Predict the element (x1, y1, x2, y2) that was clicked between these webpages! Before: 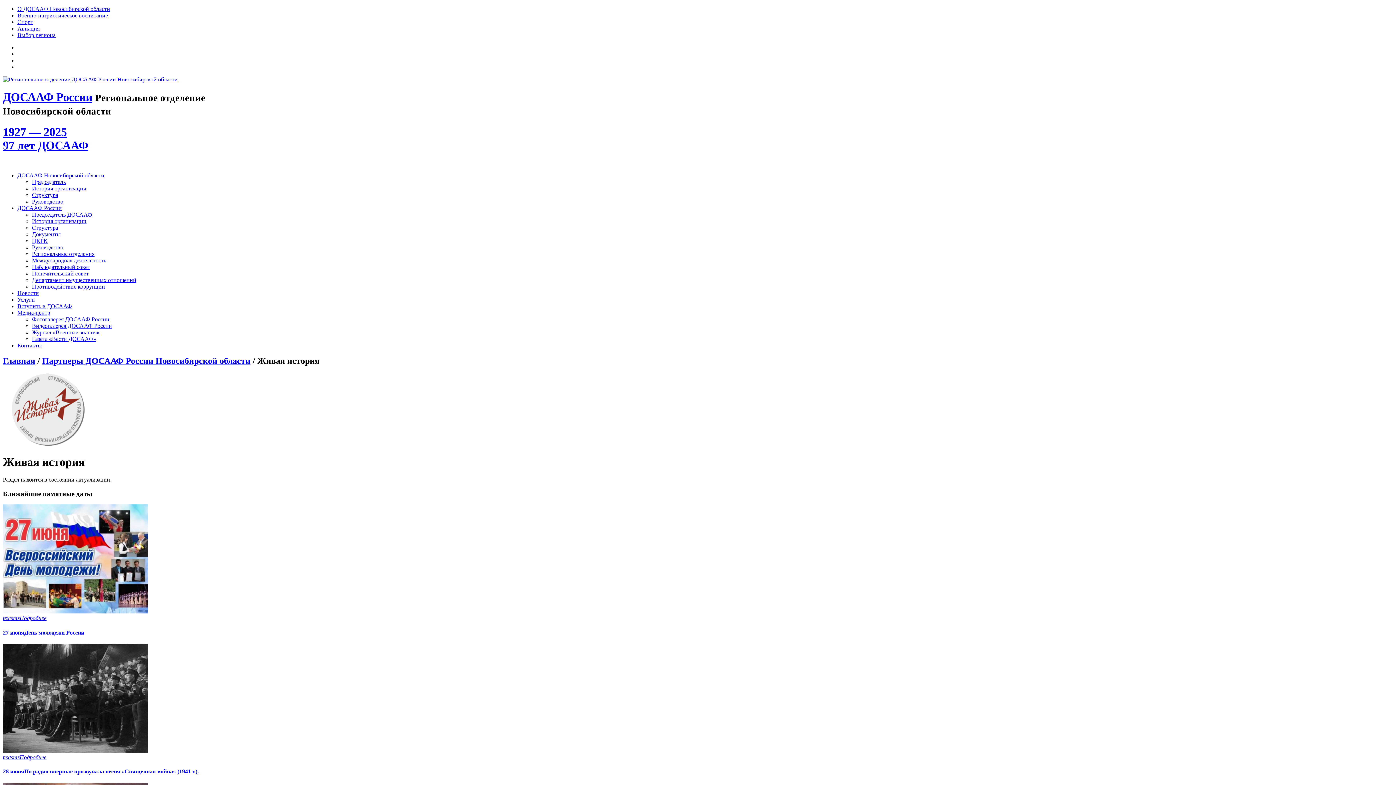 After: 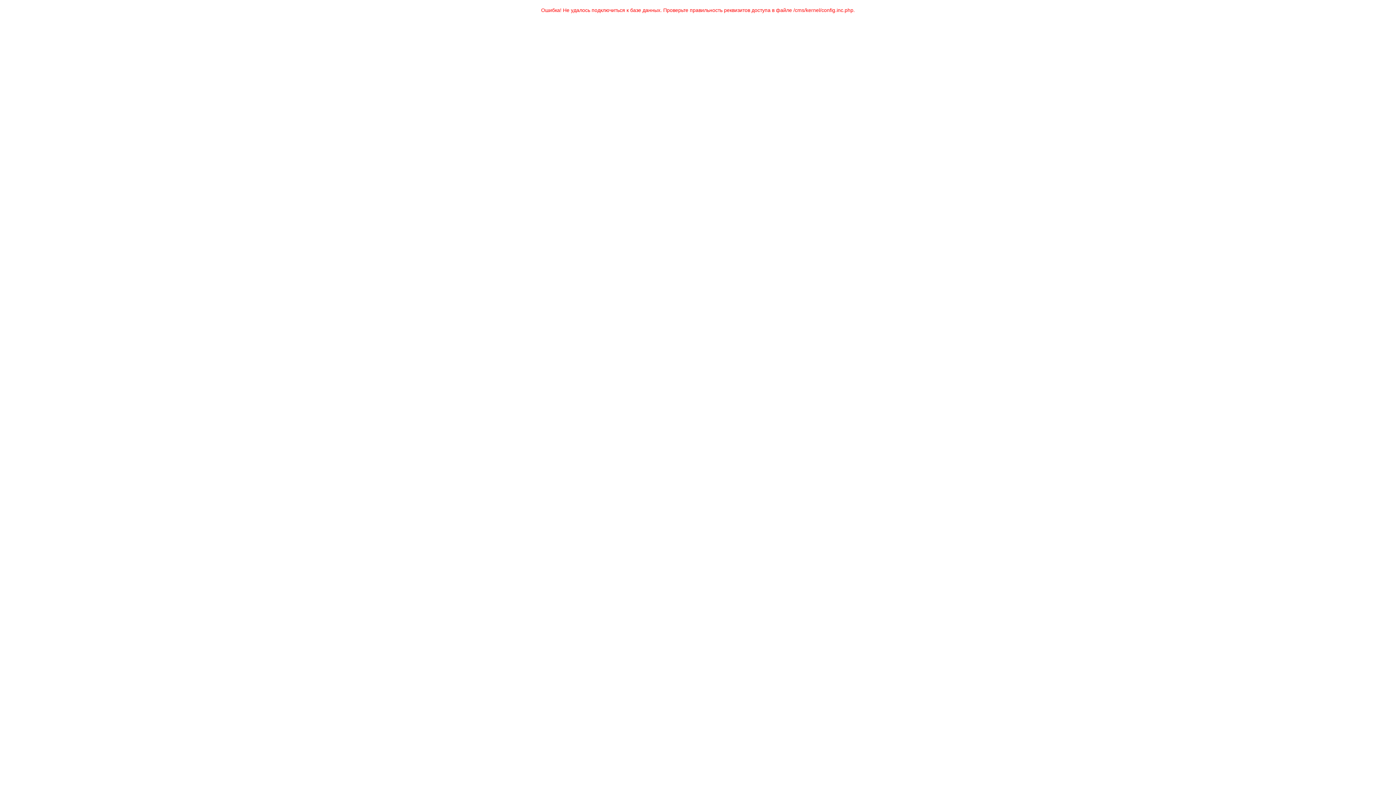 Action: bbox: (17, 25, 39, 31) label: Авиация